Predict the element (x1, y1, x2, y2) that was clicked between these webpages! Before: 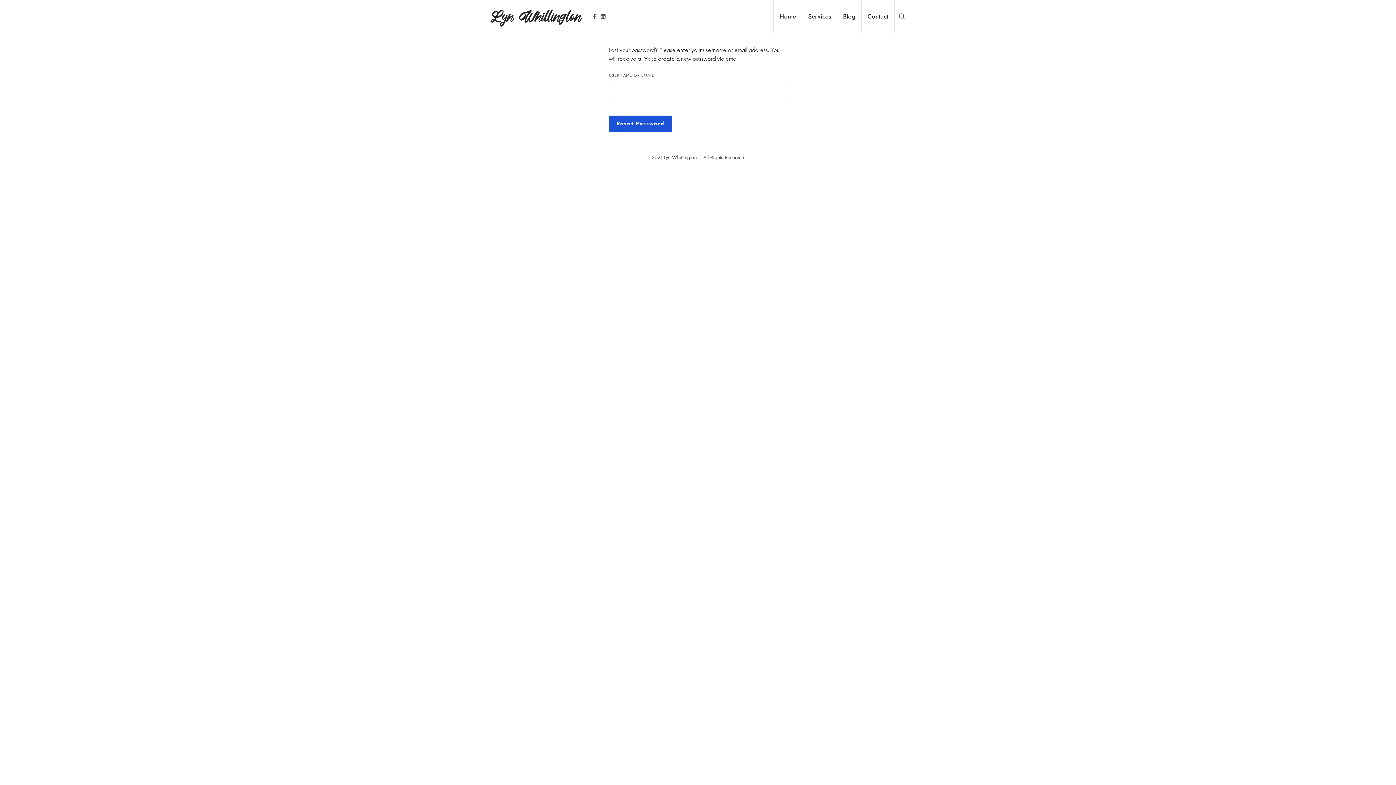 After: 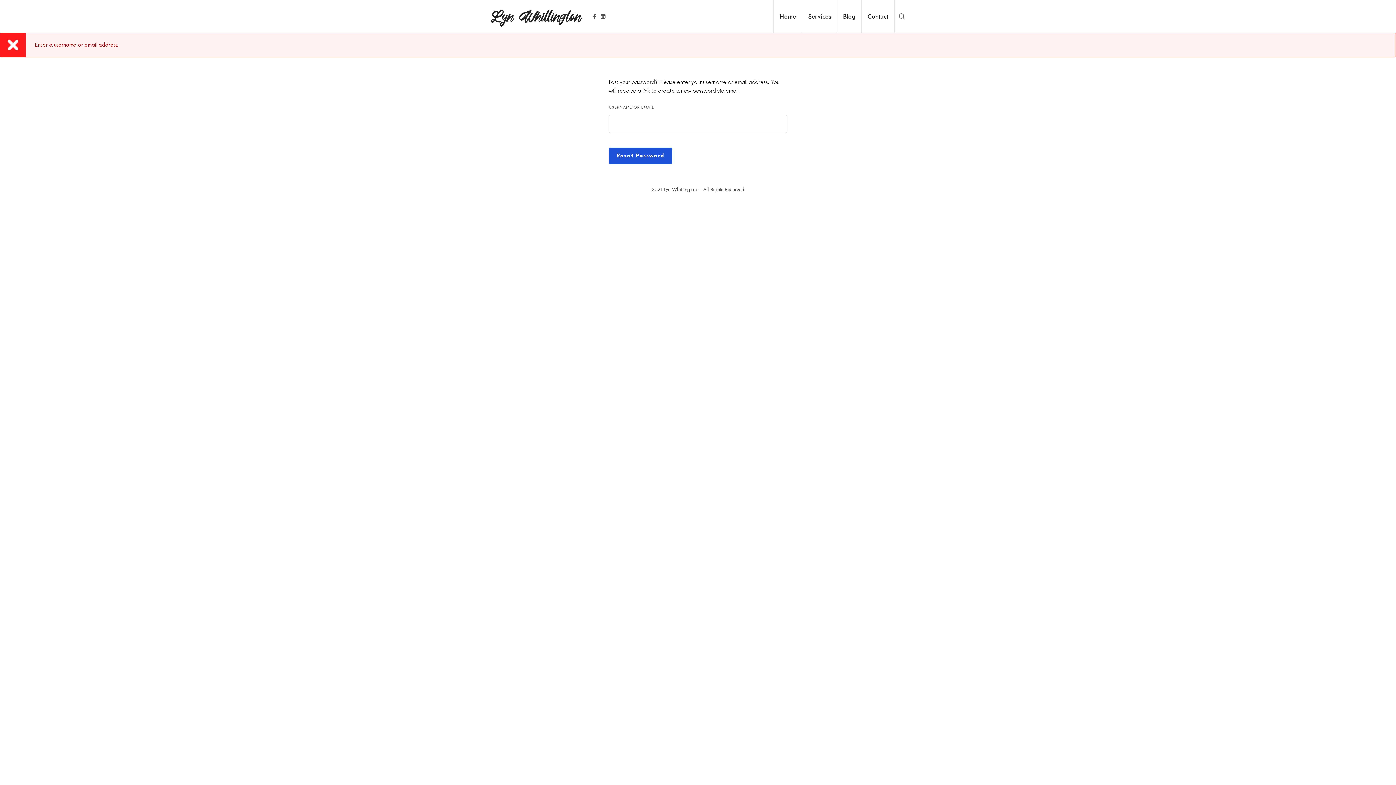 Action: label: Reset Password bbox: (609, 115, 672, 132)